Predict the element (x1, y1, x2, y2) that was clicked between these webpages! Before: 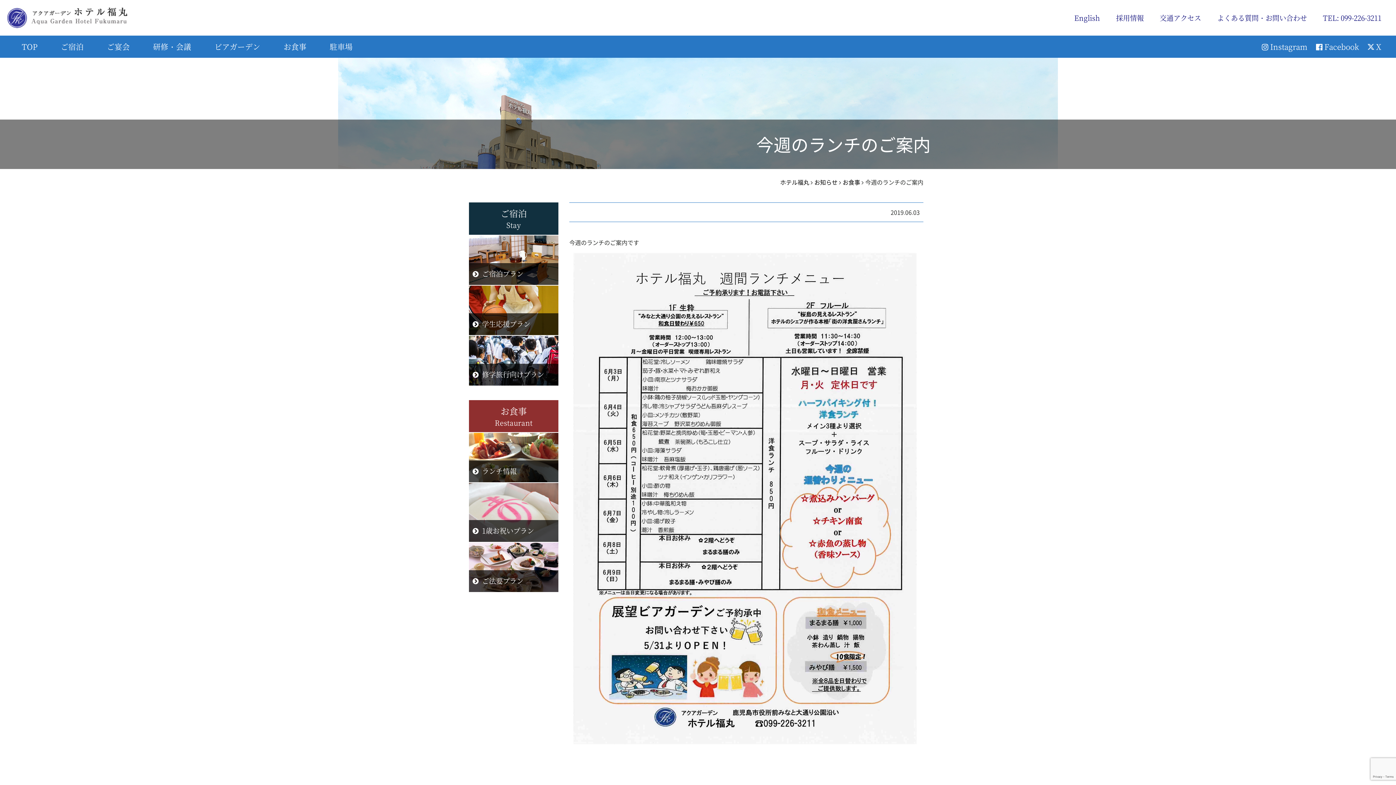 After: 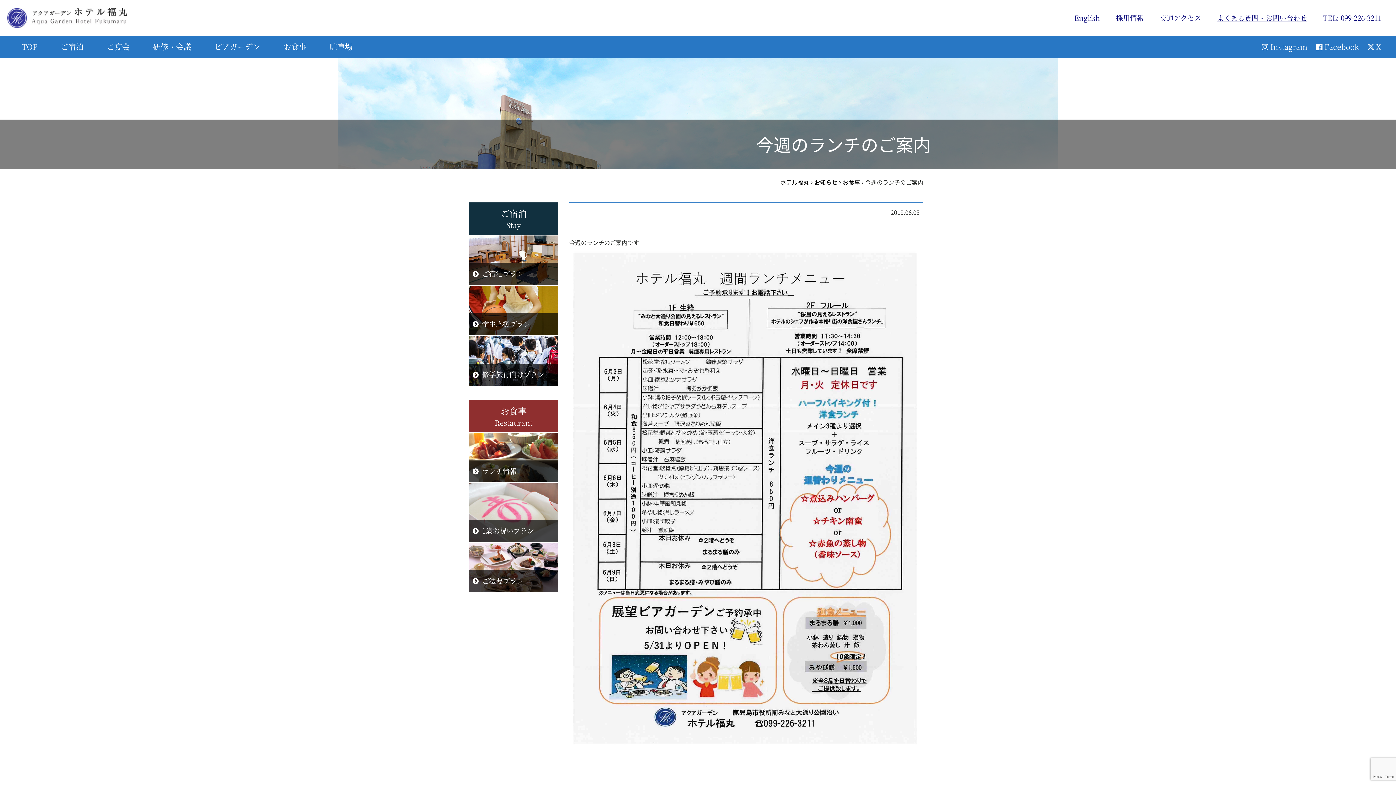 Action: bbox: (1217, 12, 1307, 22) label: よくある質問・お問い合わせ